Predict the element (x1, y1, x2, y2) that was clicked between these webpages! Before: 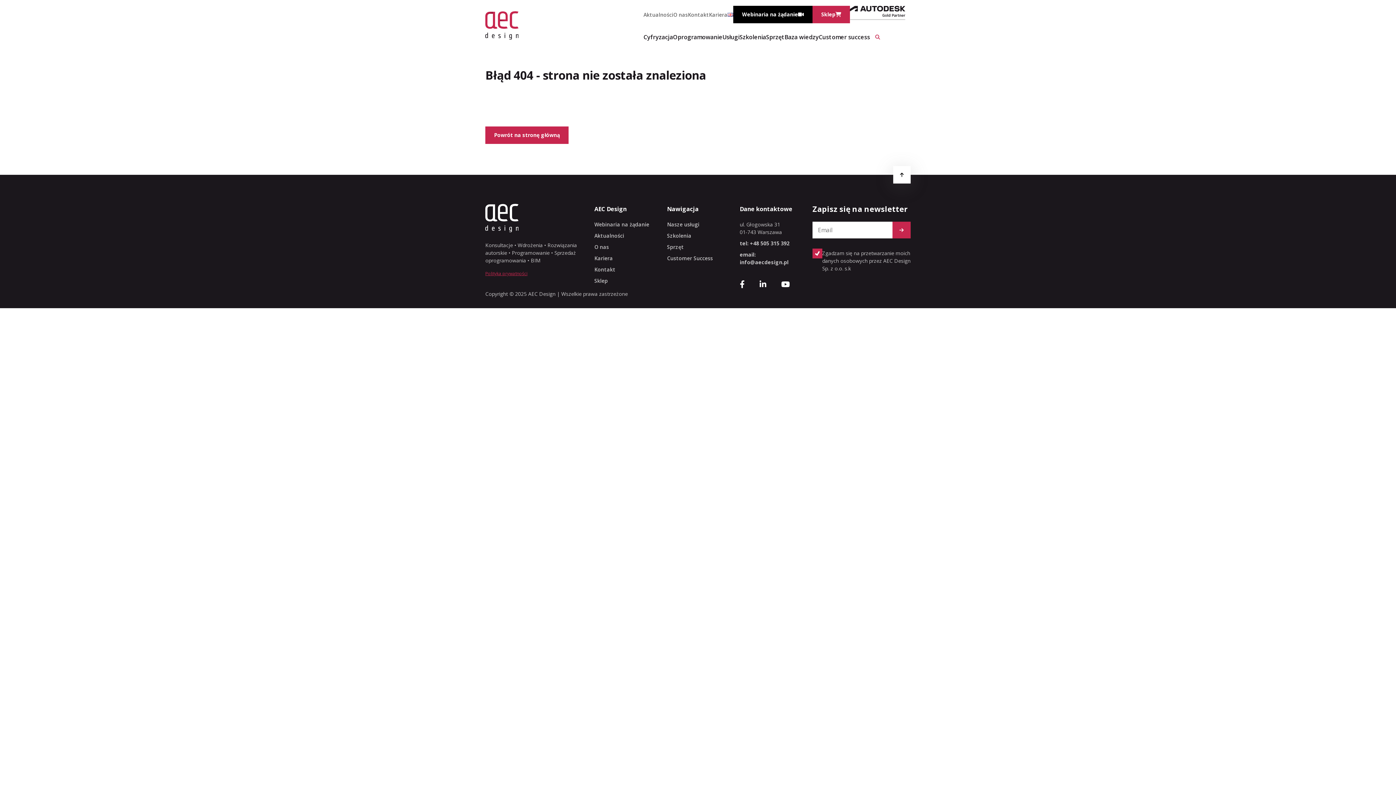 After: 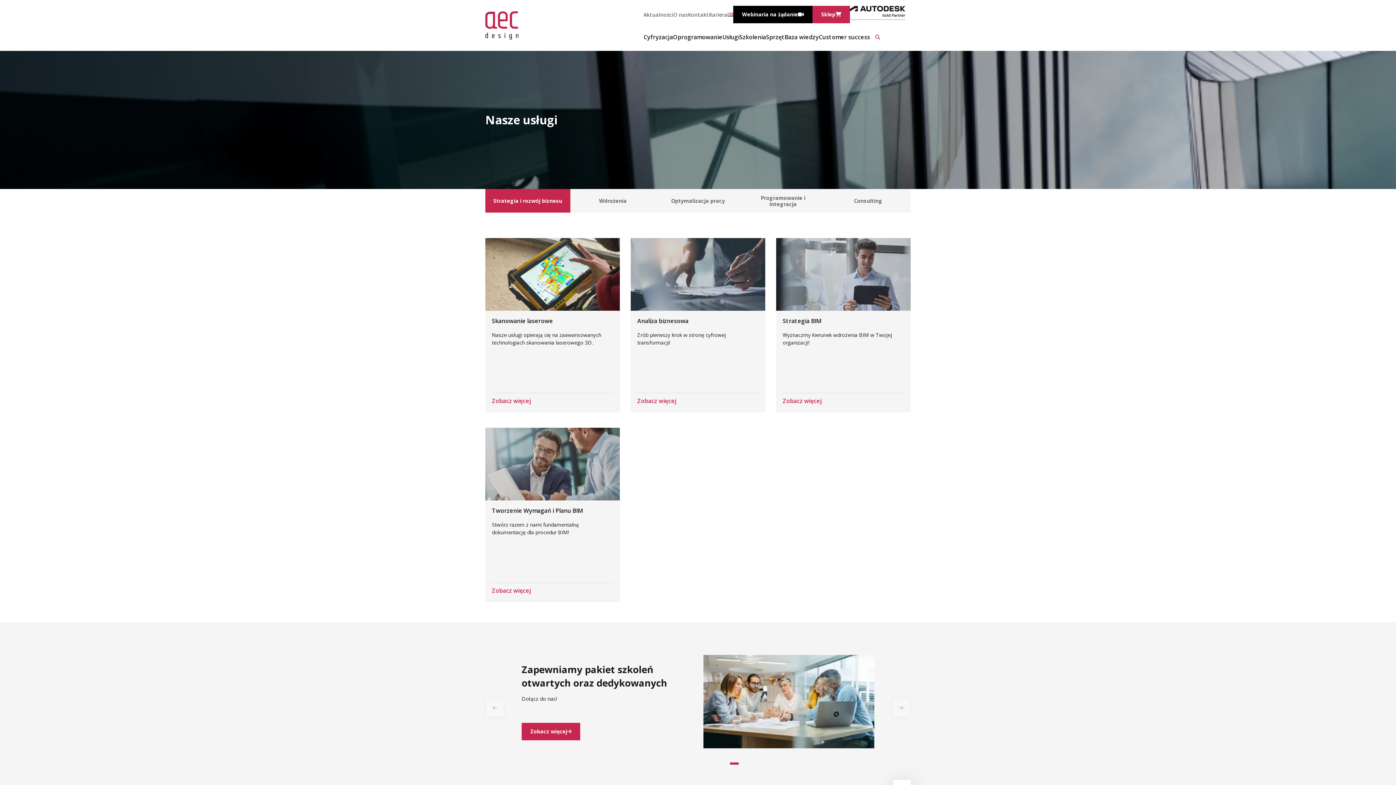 Action: label: Nasze usługi bbox: (667, 221, 699, 228)